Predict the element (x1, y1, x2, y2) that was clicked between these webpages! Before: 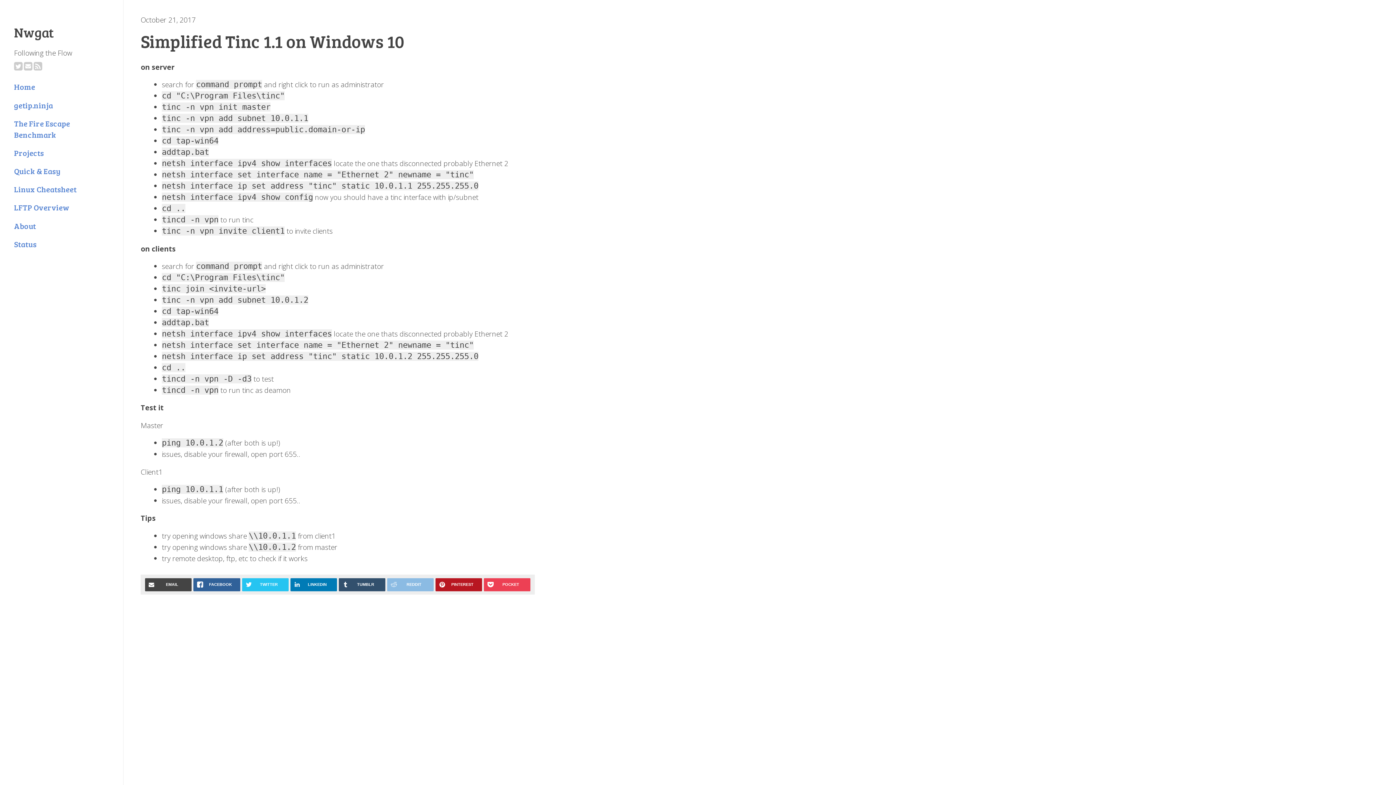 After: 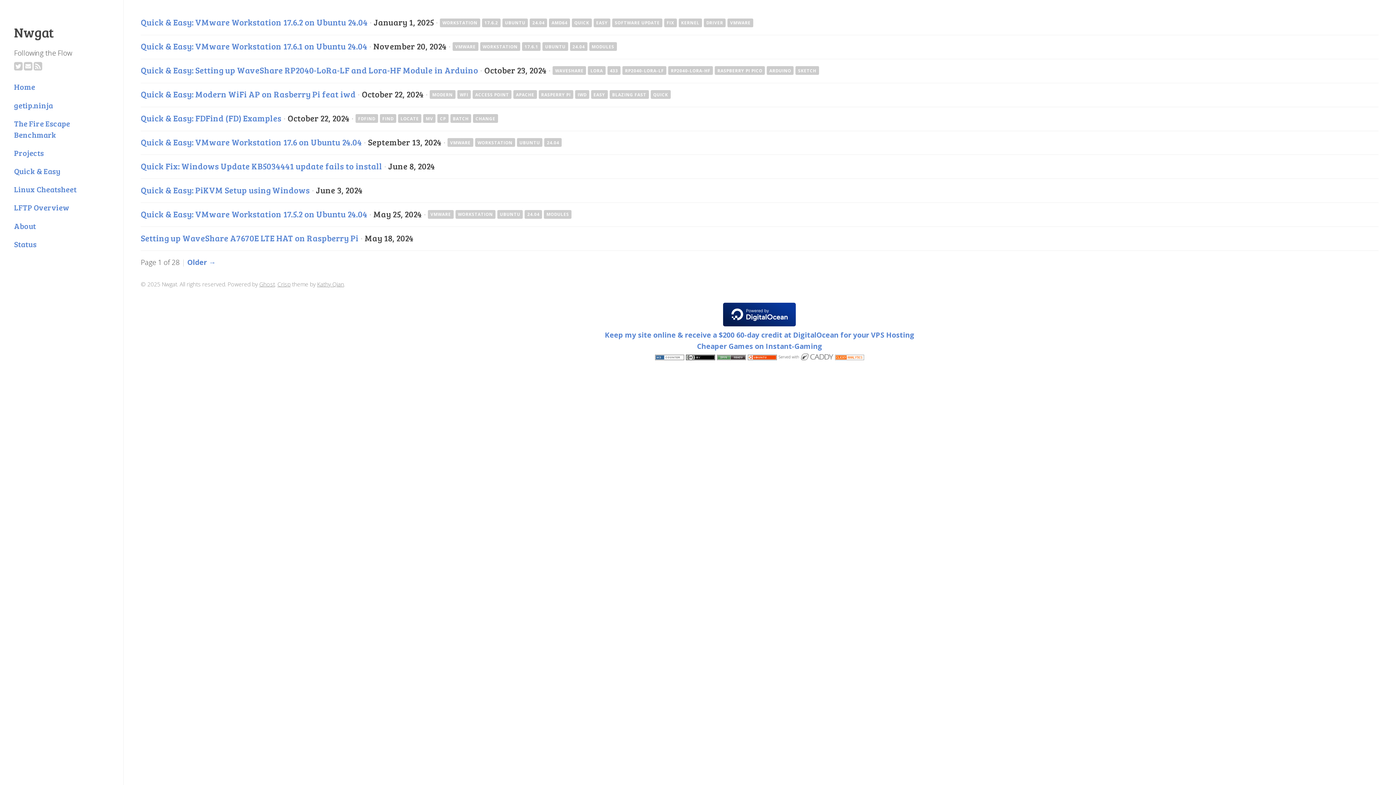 Action: bbox: (14, 81, 35, 92) label: Home